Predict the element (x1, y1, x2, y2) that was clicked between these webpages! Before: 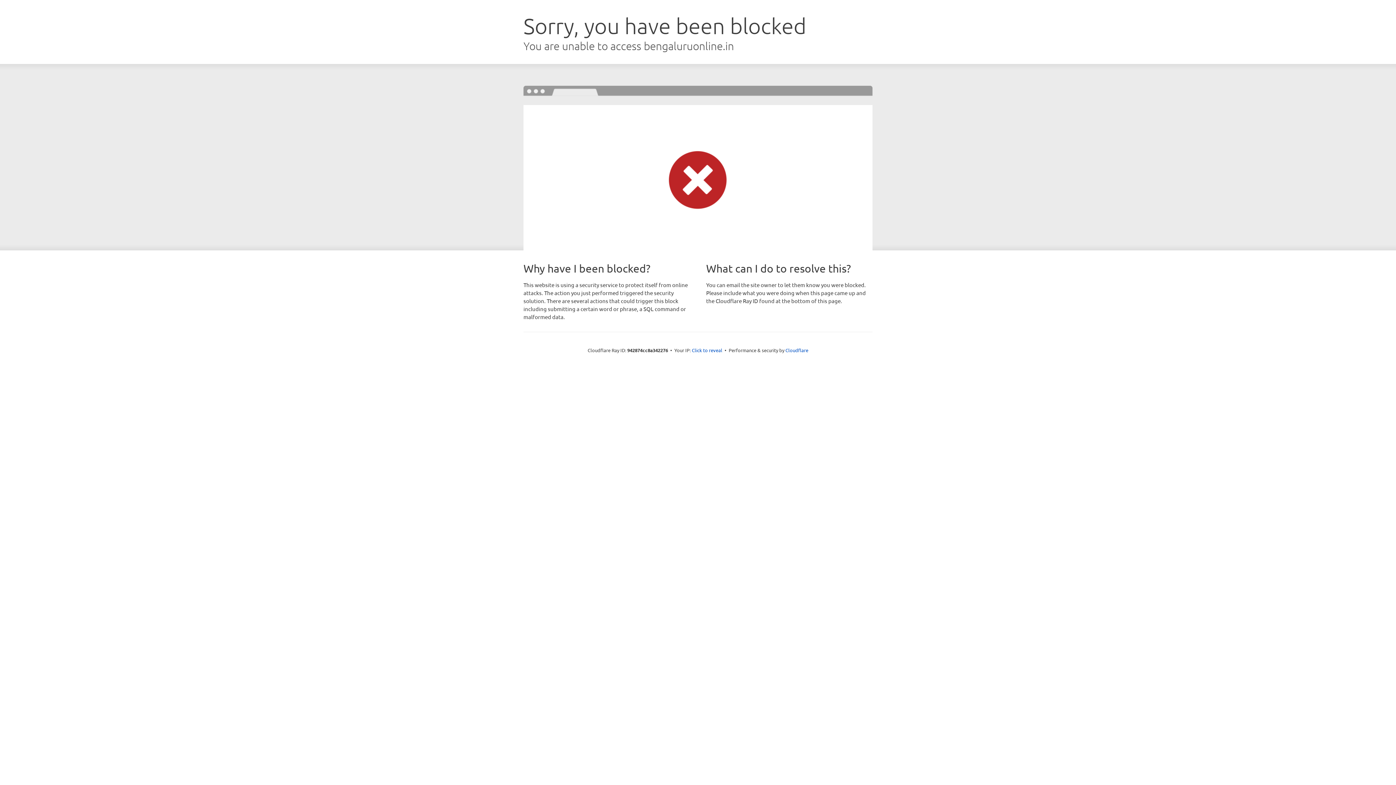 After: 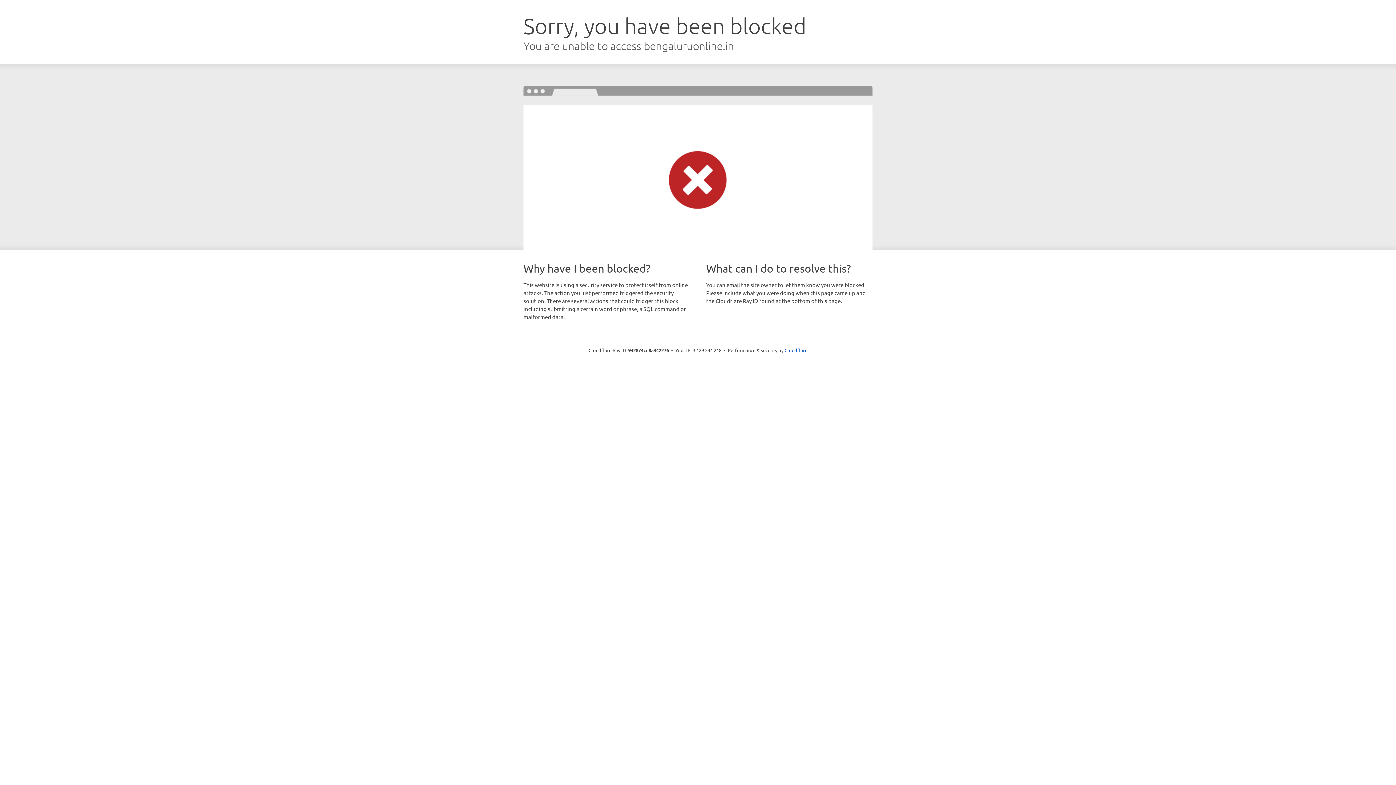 Action: bbox: (692, 346, 722, 353) label: Click to reveal